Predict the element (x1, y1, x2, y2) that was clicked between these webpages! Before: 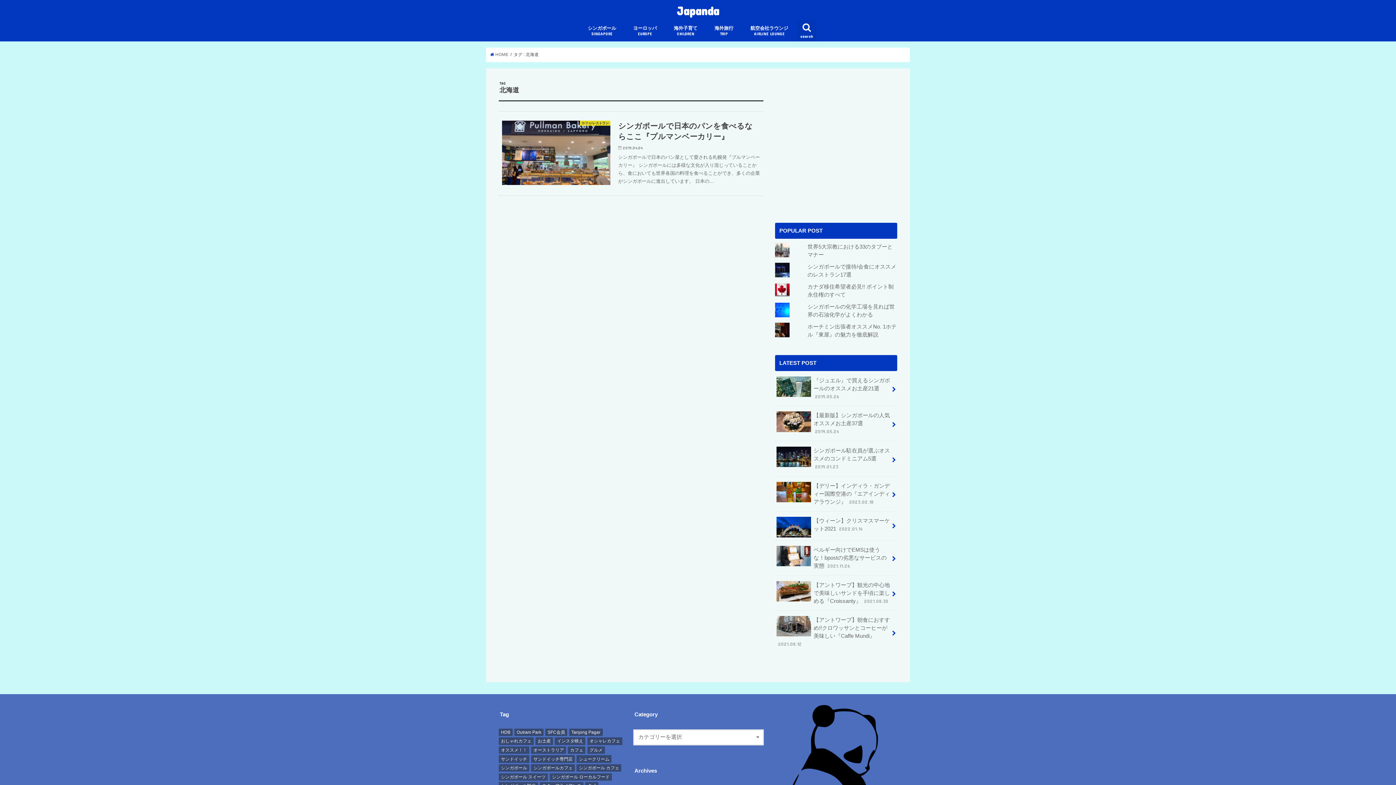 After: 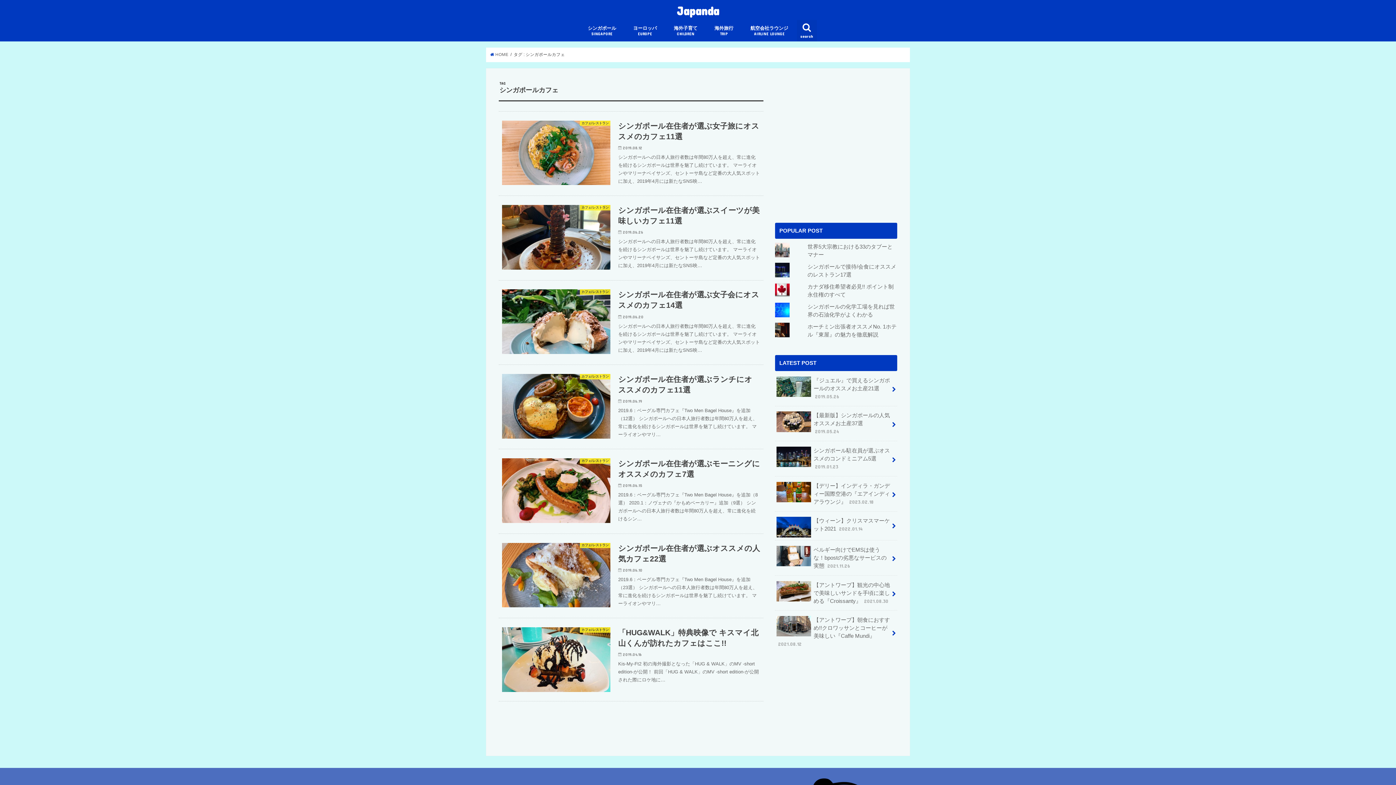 Action: bbox: (531, 764, 574, 772) label: シンガポールカフェ (7個の項目)